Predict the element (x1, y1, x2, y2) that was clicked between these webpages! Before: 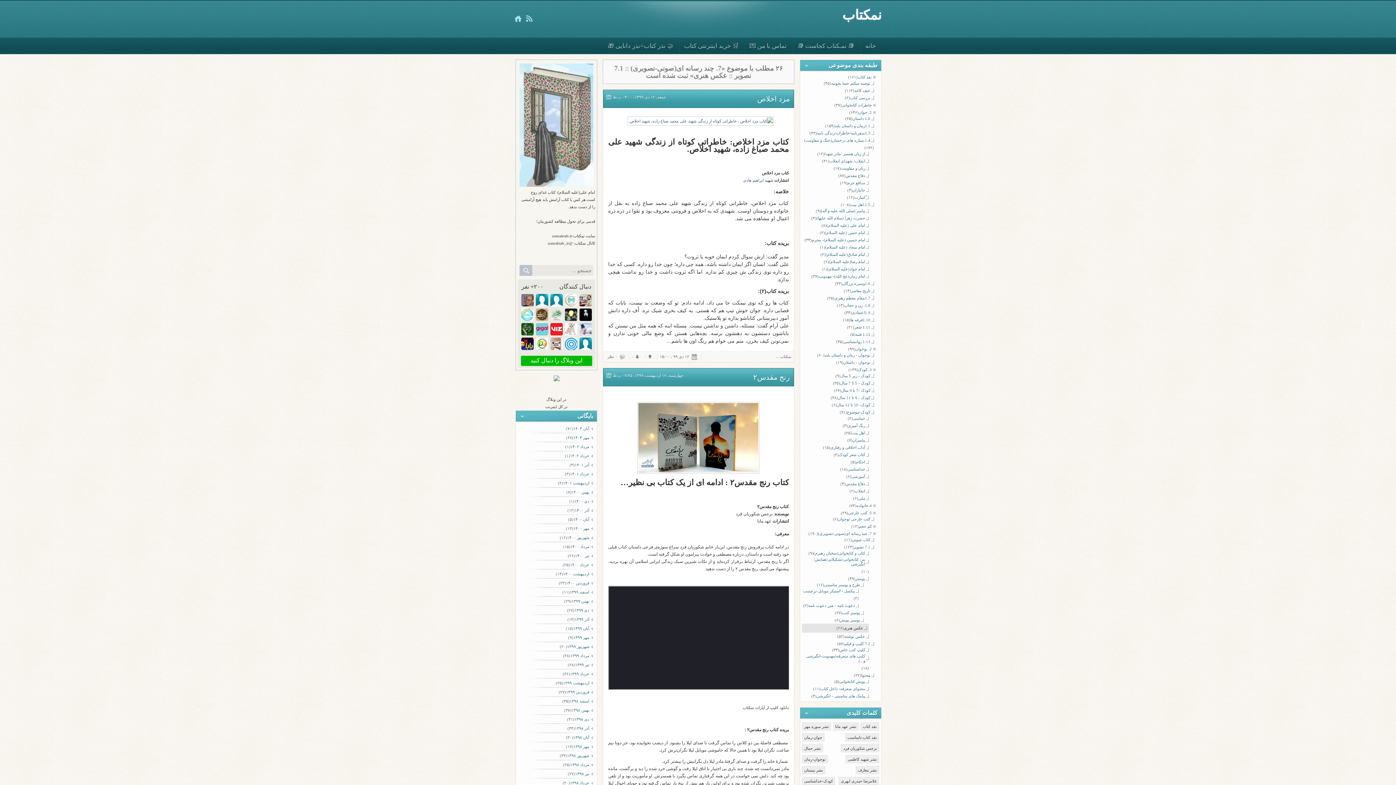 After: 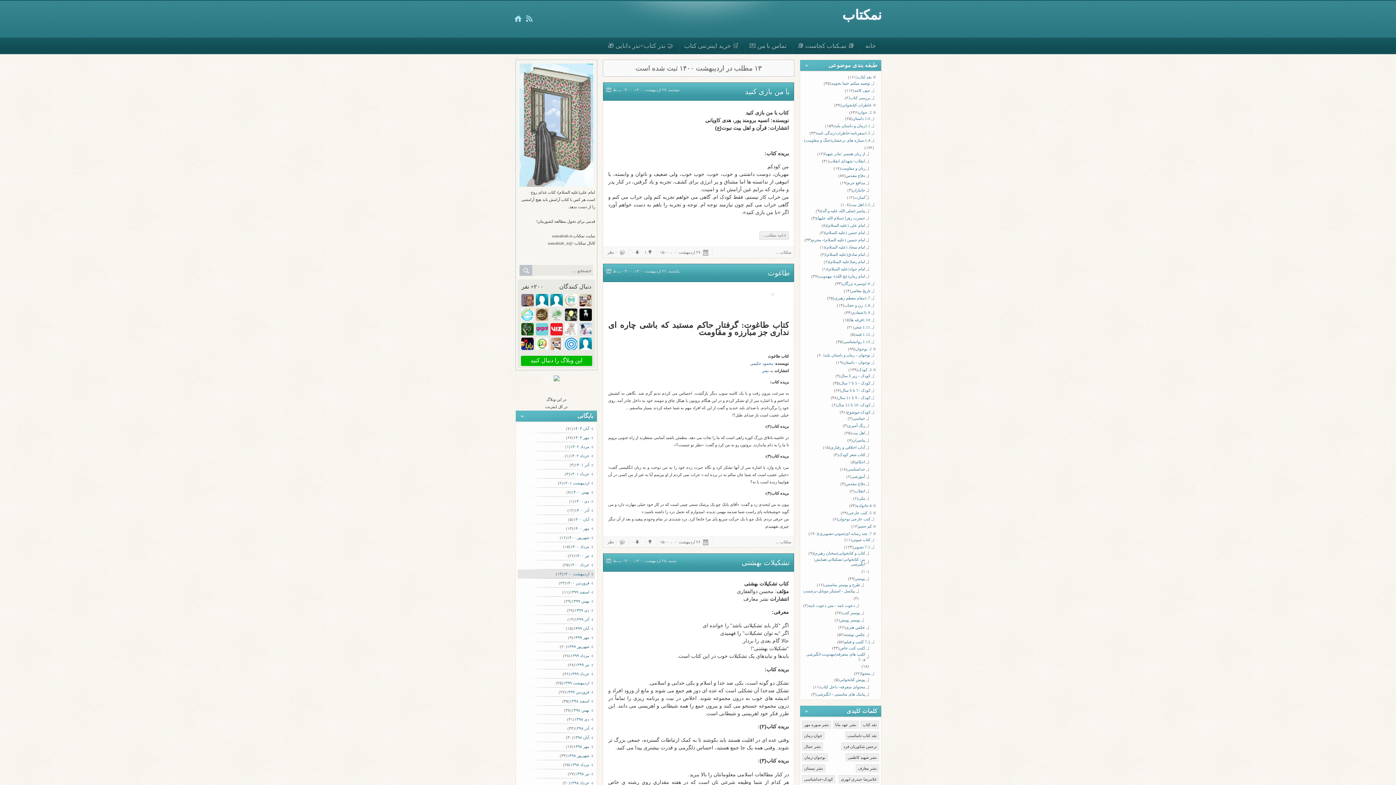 Action: label: ارديبهشت ۱۴۰۰ bbox: (563, 570, 593, 578)